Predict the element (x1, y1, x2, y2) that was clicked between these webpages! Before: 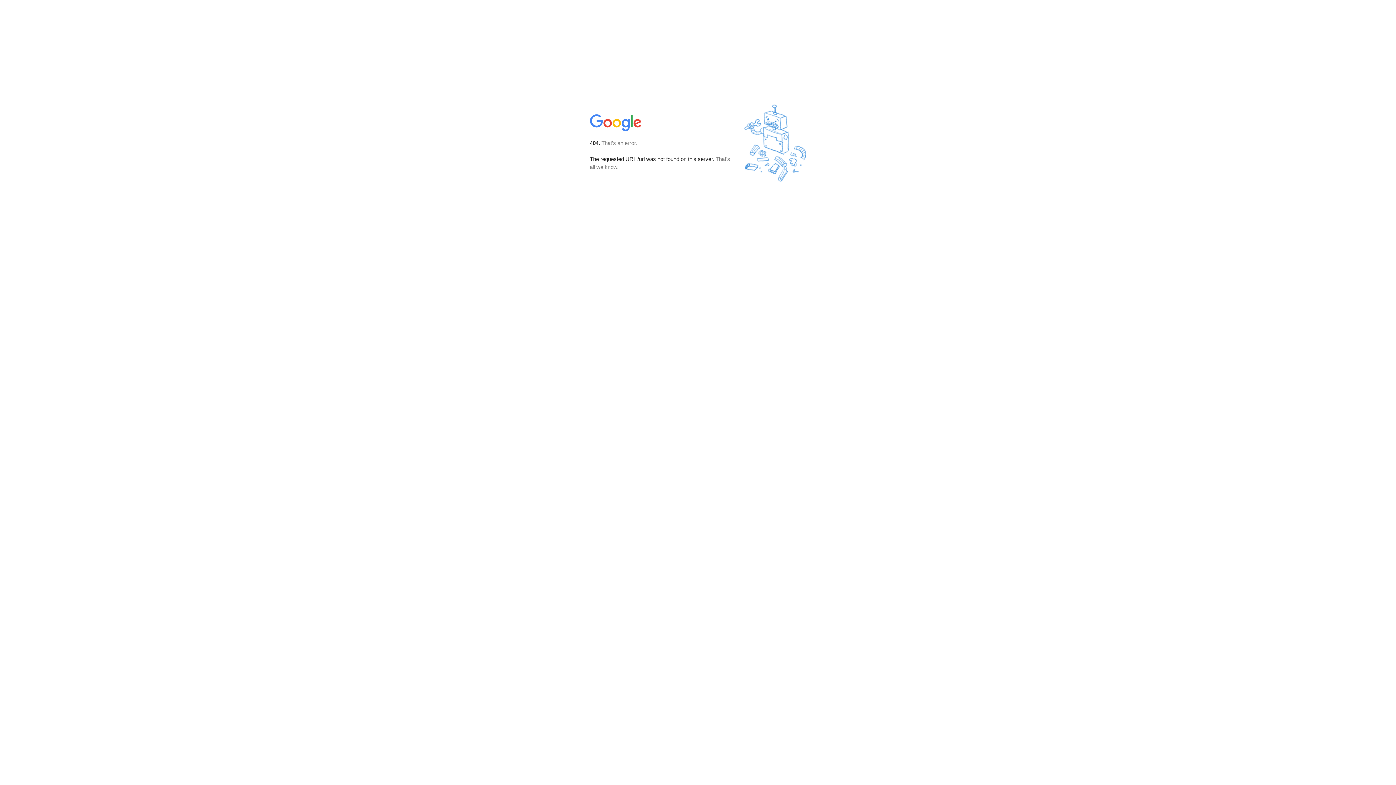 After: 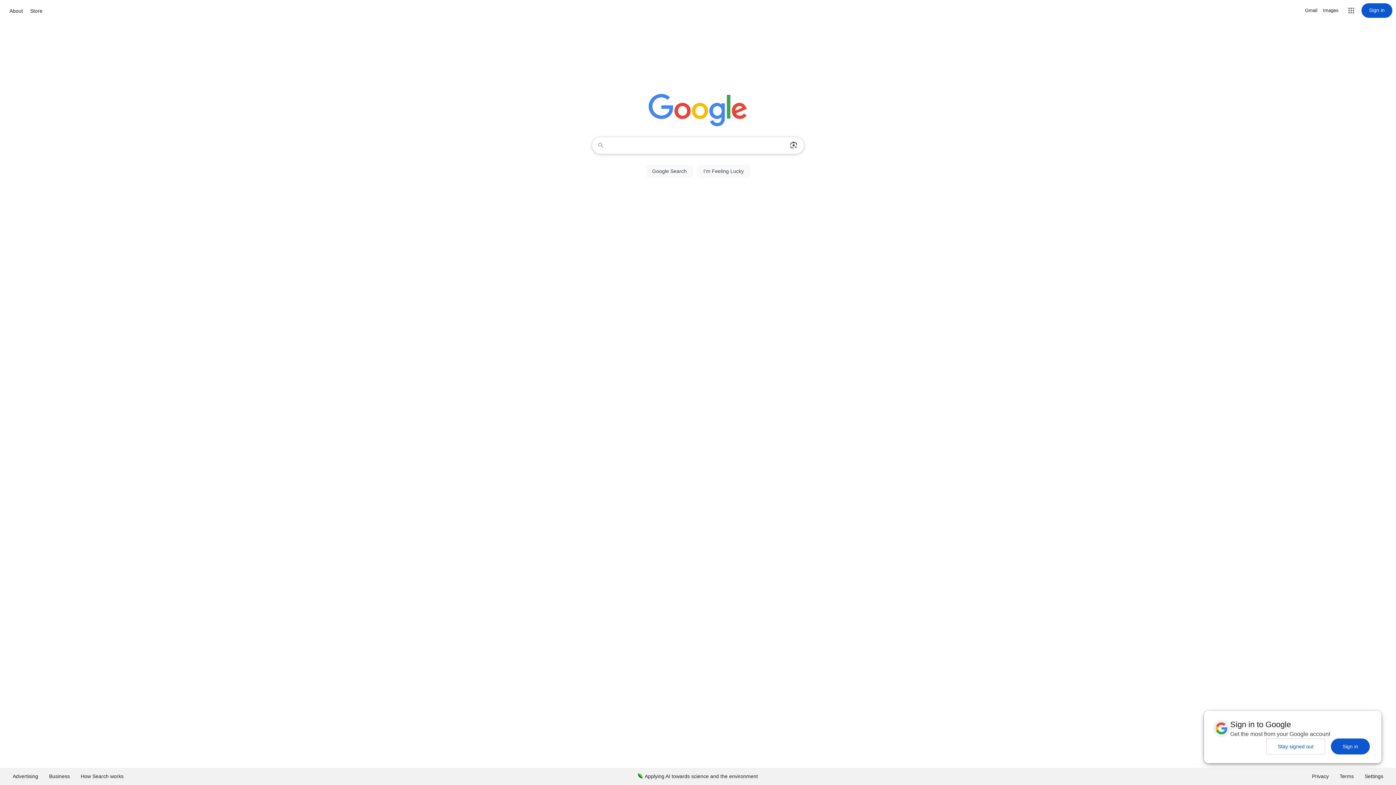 Action: bbox: (590, 127, 642, 134)